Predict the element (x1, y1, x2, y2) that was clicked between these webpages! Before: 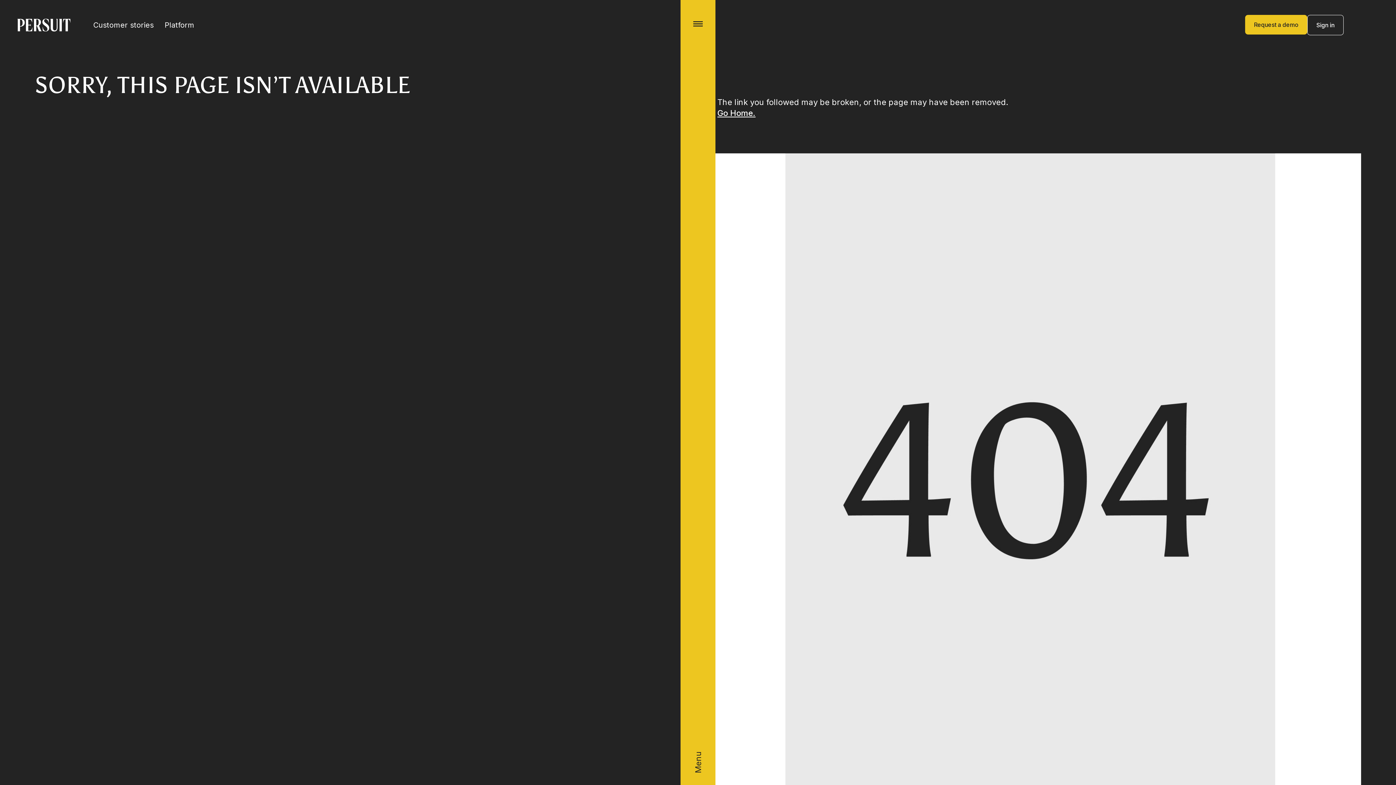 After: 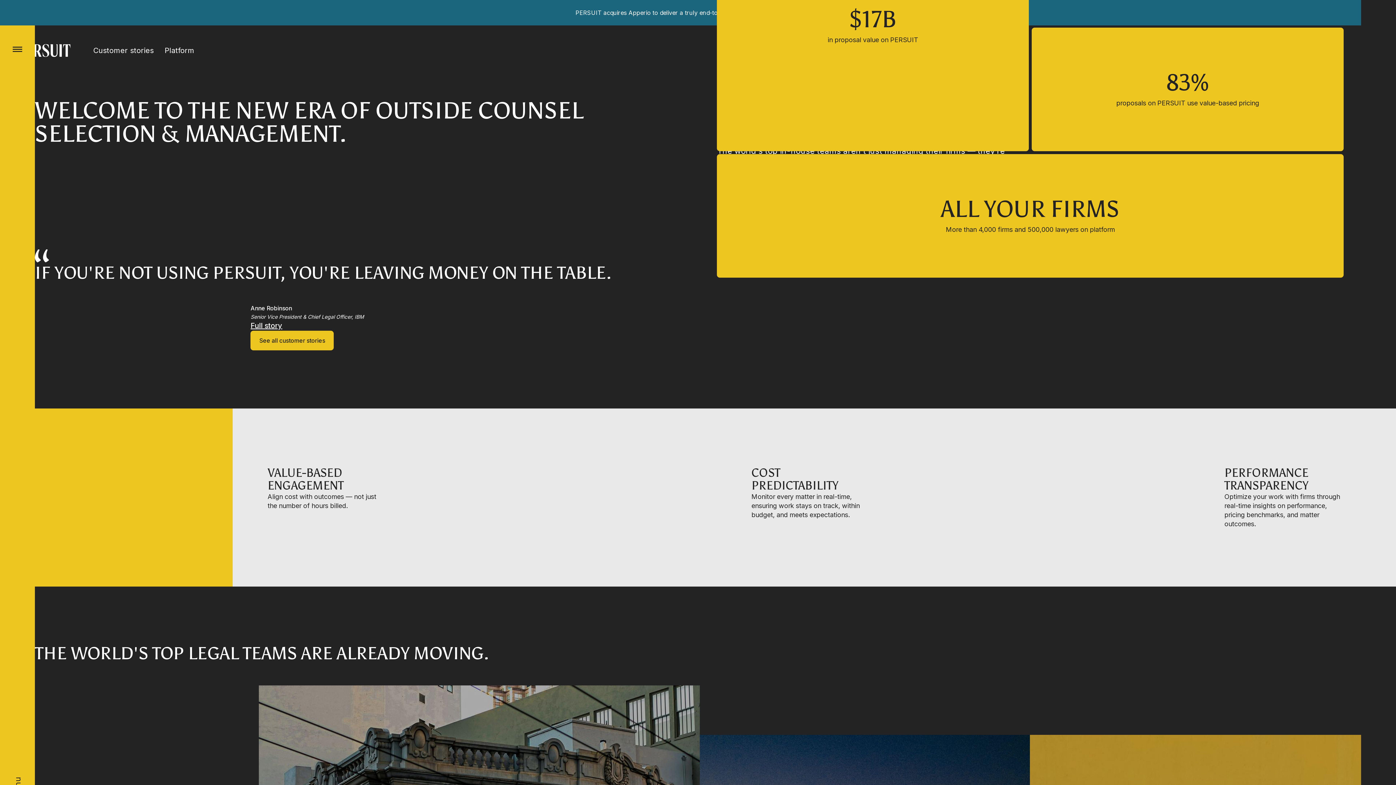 Action: label: home bbox: (17, 18, 70, 31)